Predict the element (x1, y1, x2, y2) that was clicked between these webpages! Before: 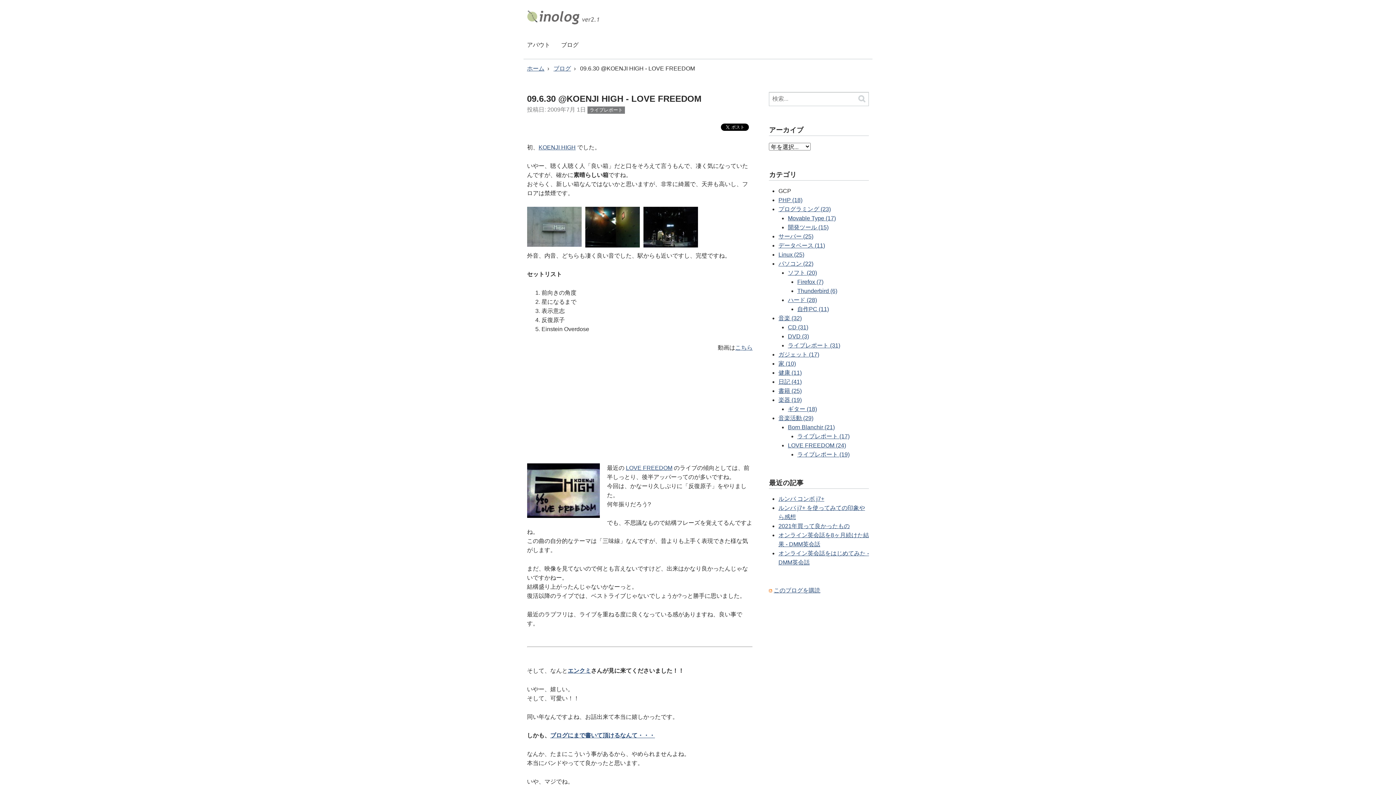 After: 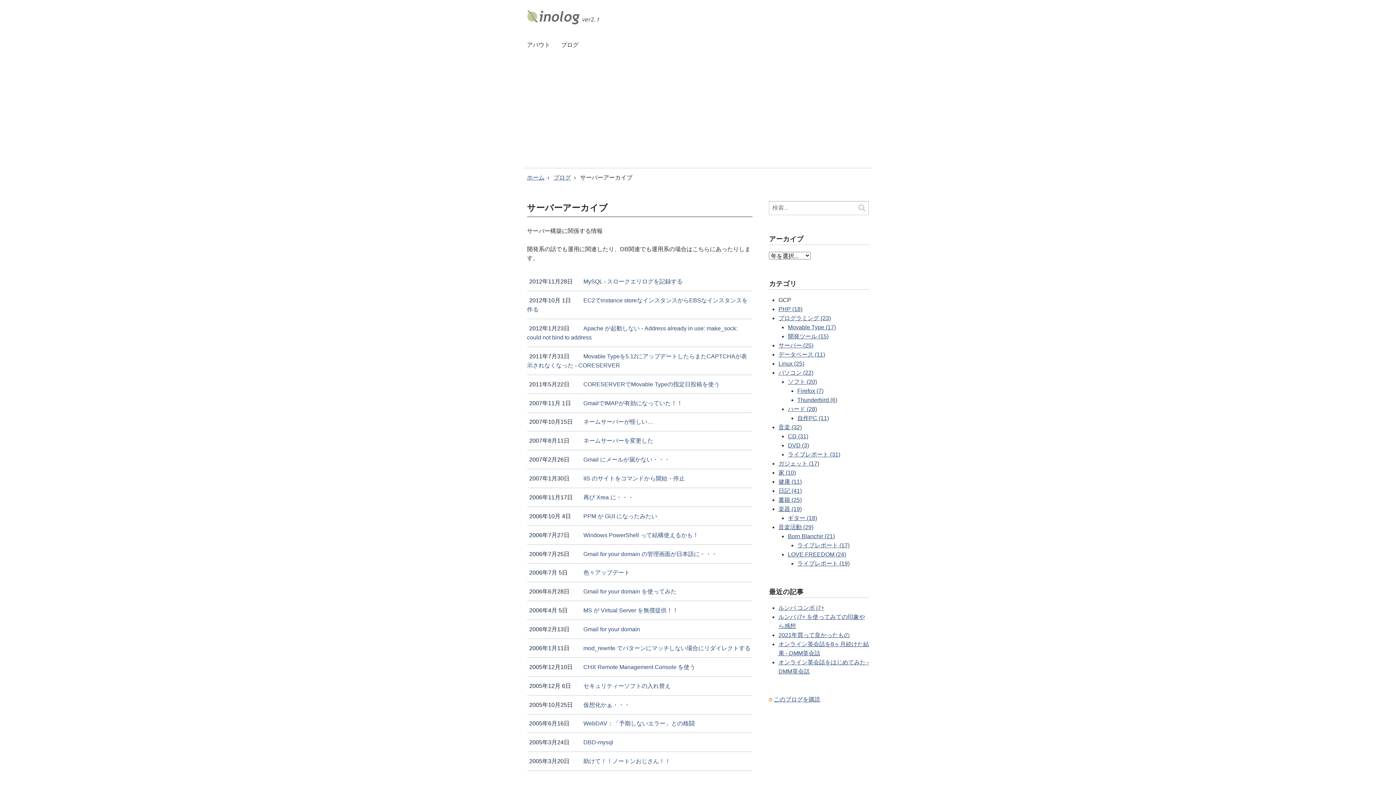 Action: label: サーバー (25) bbox: (778, 233, 813, 239)